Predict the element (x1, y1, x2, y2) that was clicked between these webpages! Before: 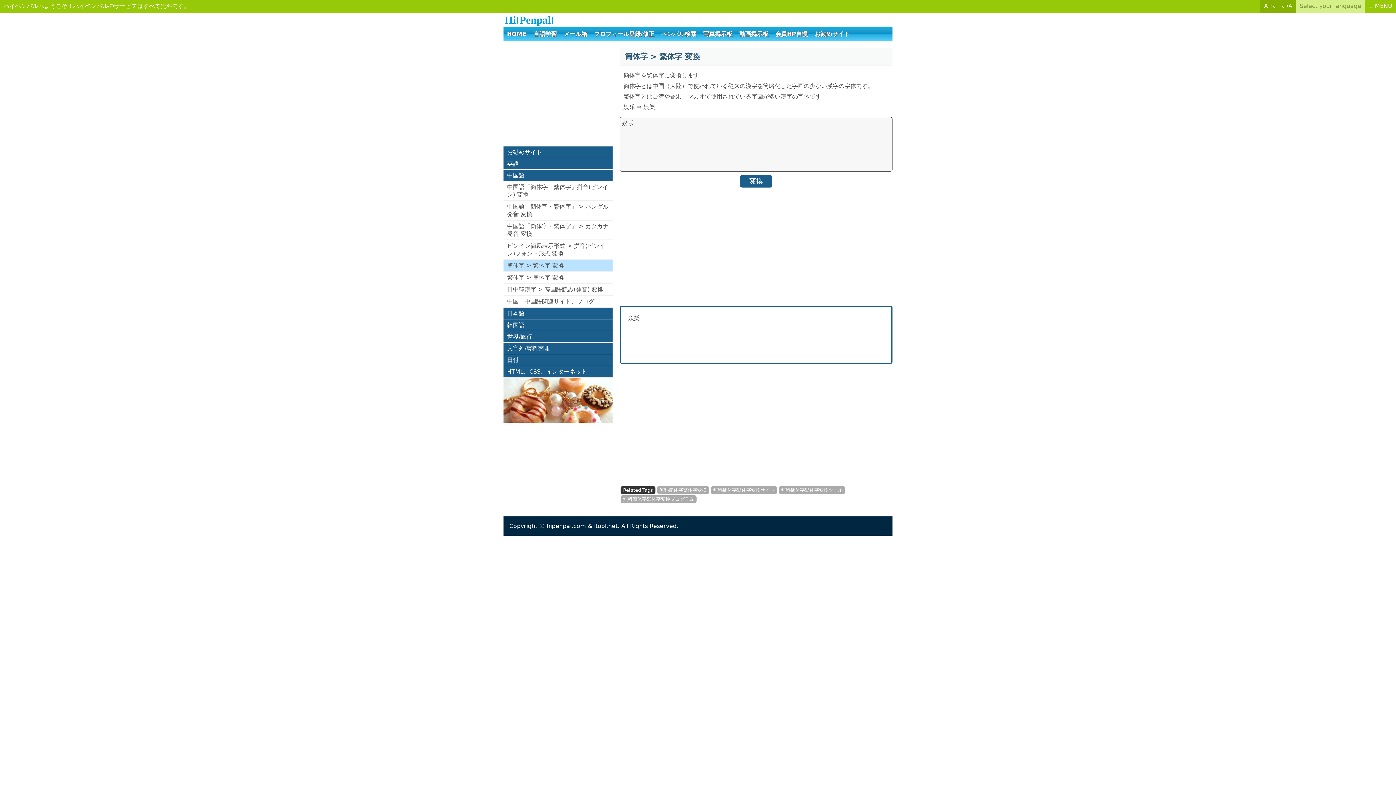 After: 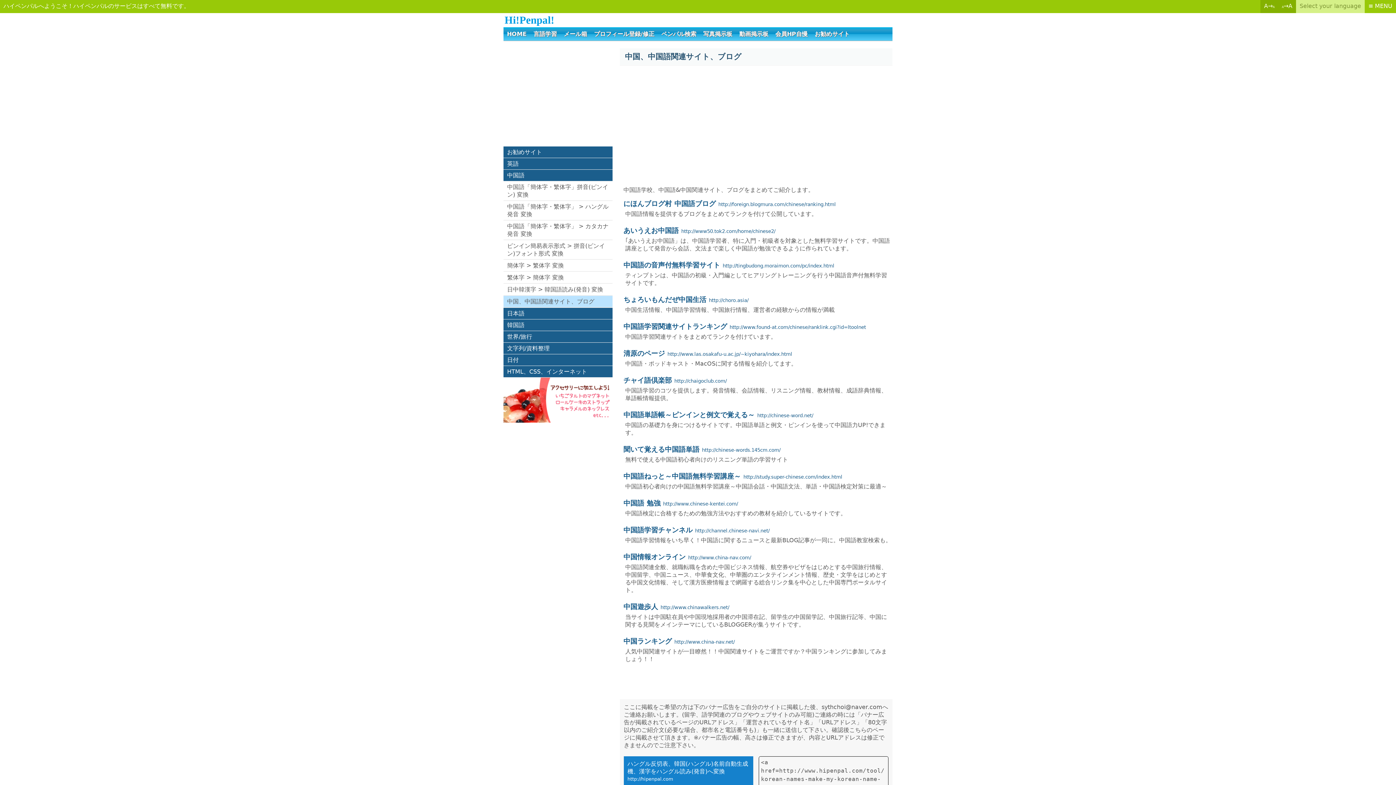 Action: label: 中国、中国語関連サイト、ブログ bbox: (503, 296, 612, 308)